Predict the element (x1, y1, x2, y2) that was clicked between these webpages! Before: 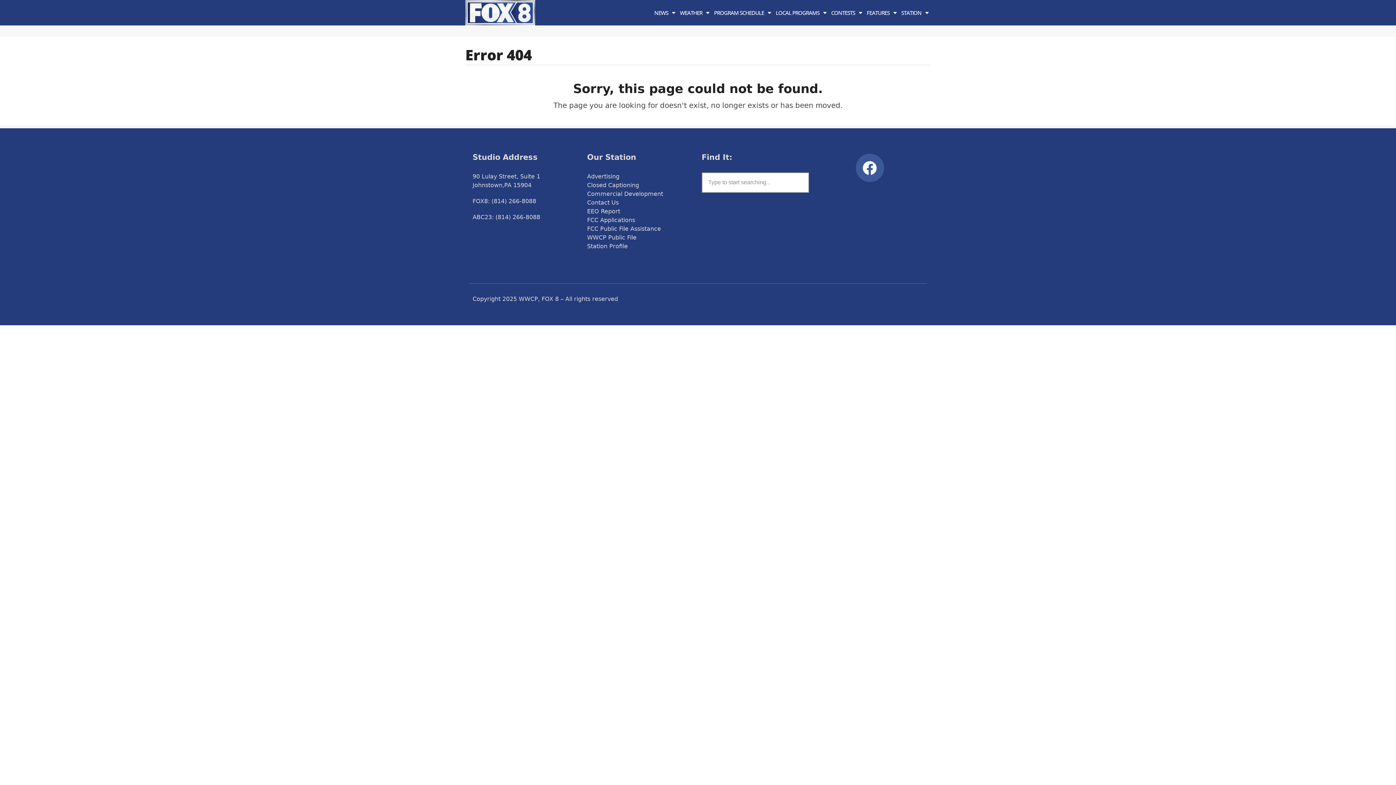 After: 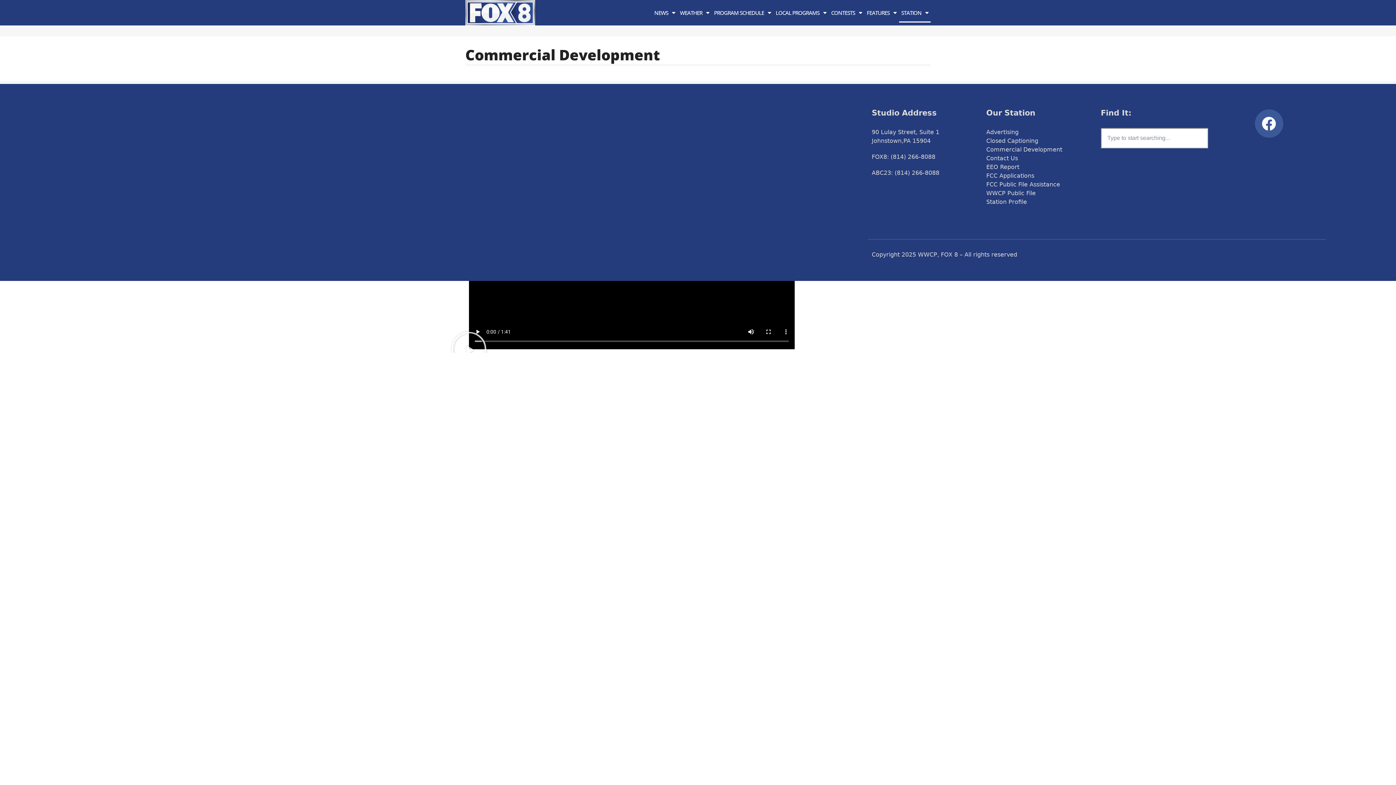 Action: label: Closed Captioning bbox: (587, 181, 639, 189)